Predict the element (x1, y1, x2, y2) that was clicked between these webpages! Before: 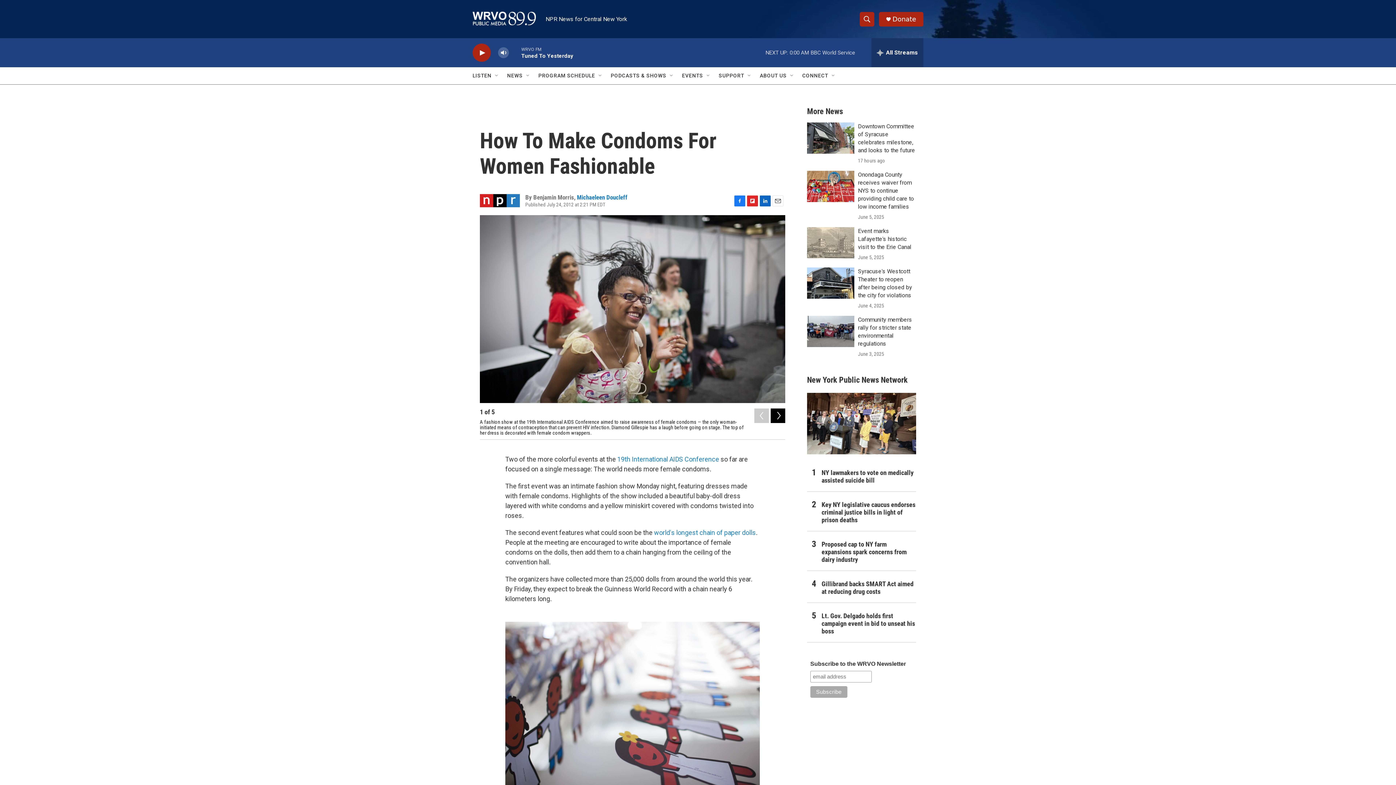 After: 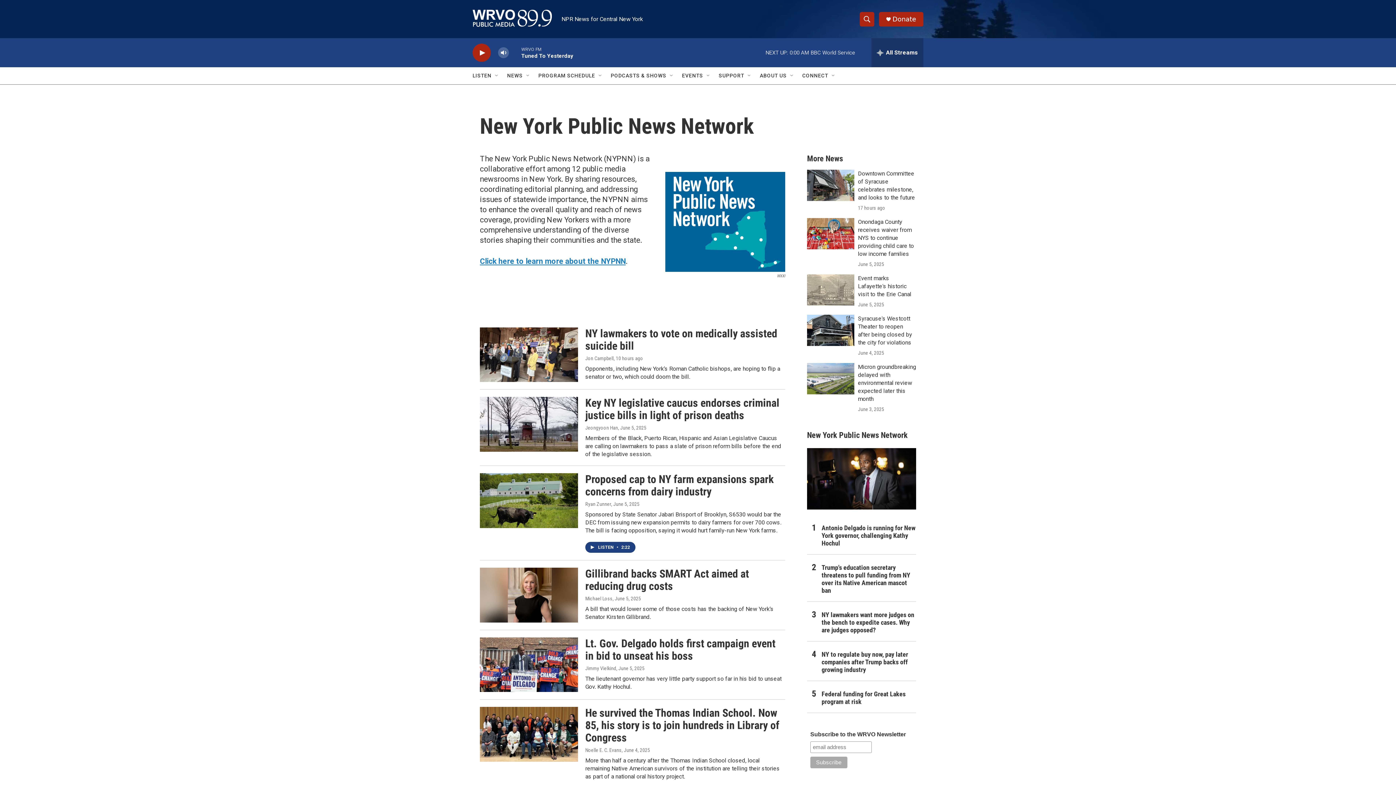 Action: bbox: (807, 375, 908, 384) label: New York Public News Network